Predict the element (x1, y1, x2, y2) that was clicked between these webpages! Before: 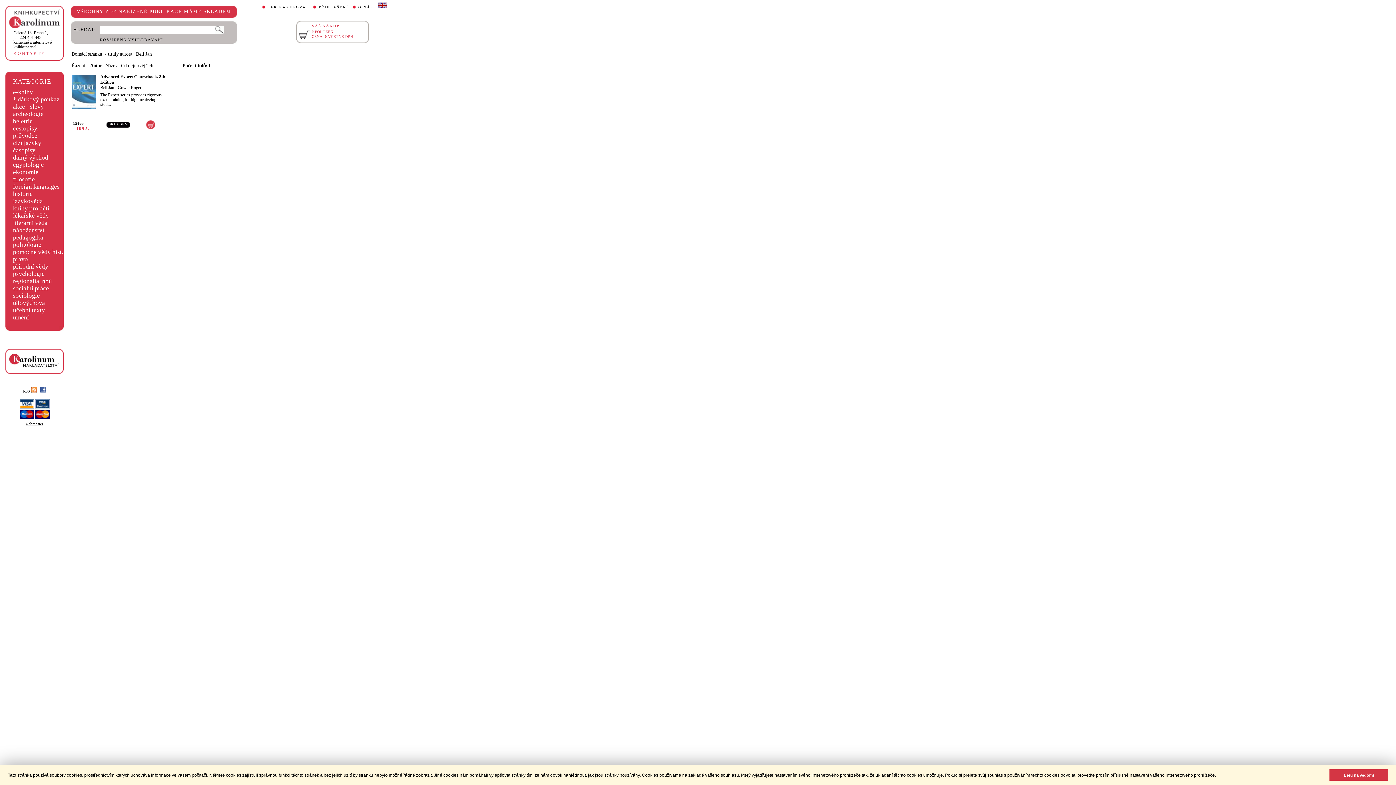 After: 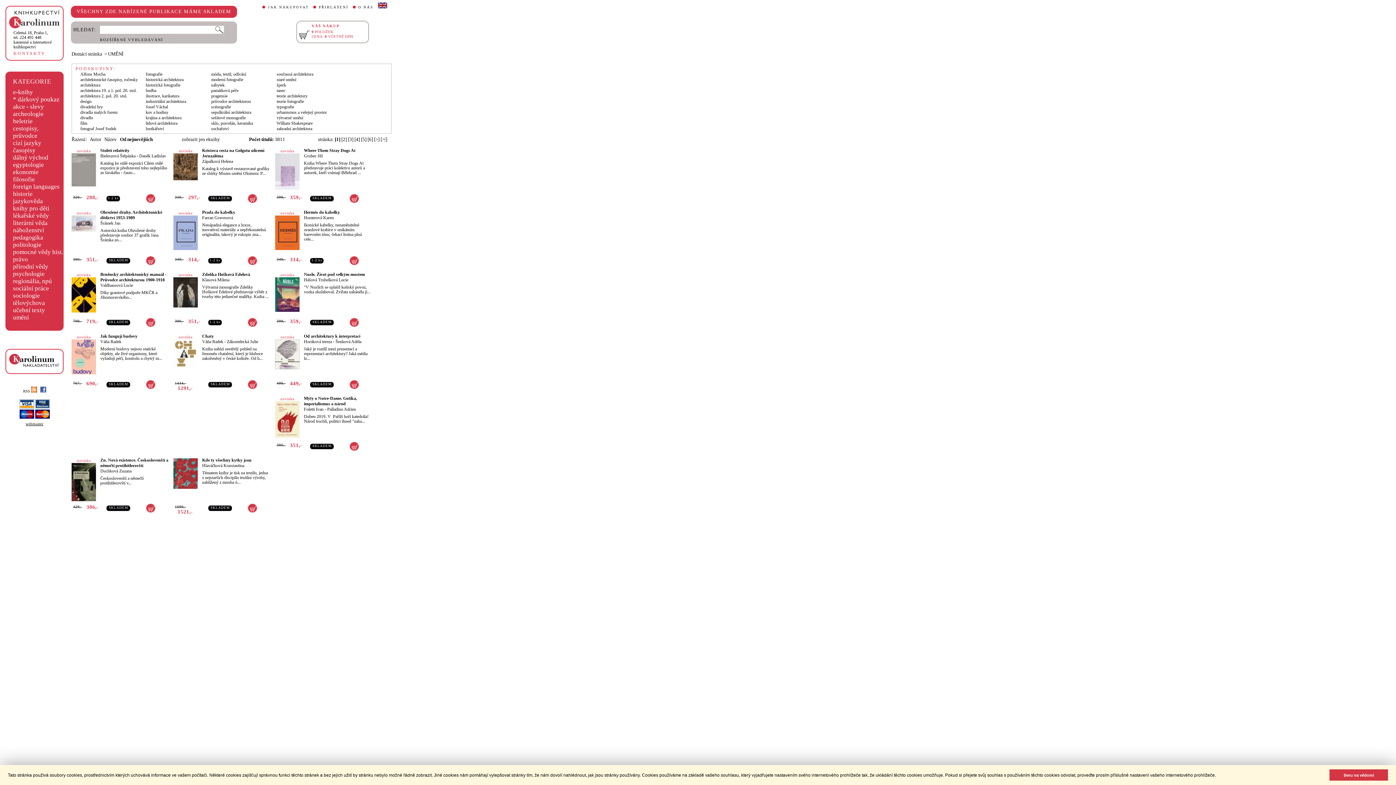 Action: label: umění bbox: (13, 314, 29, 320)